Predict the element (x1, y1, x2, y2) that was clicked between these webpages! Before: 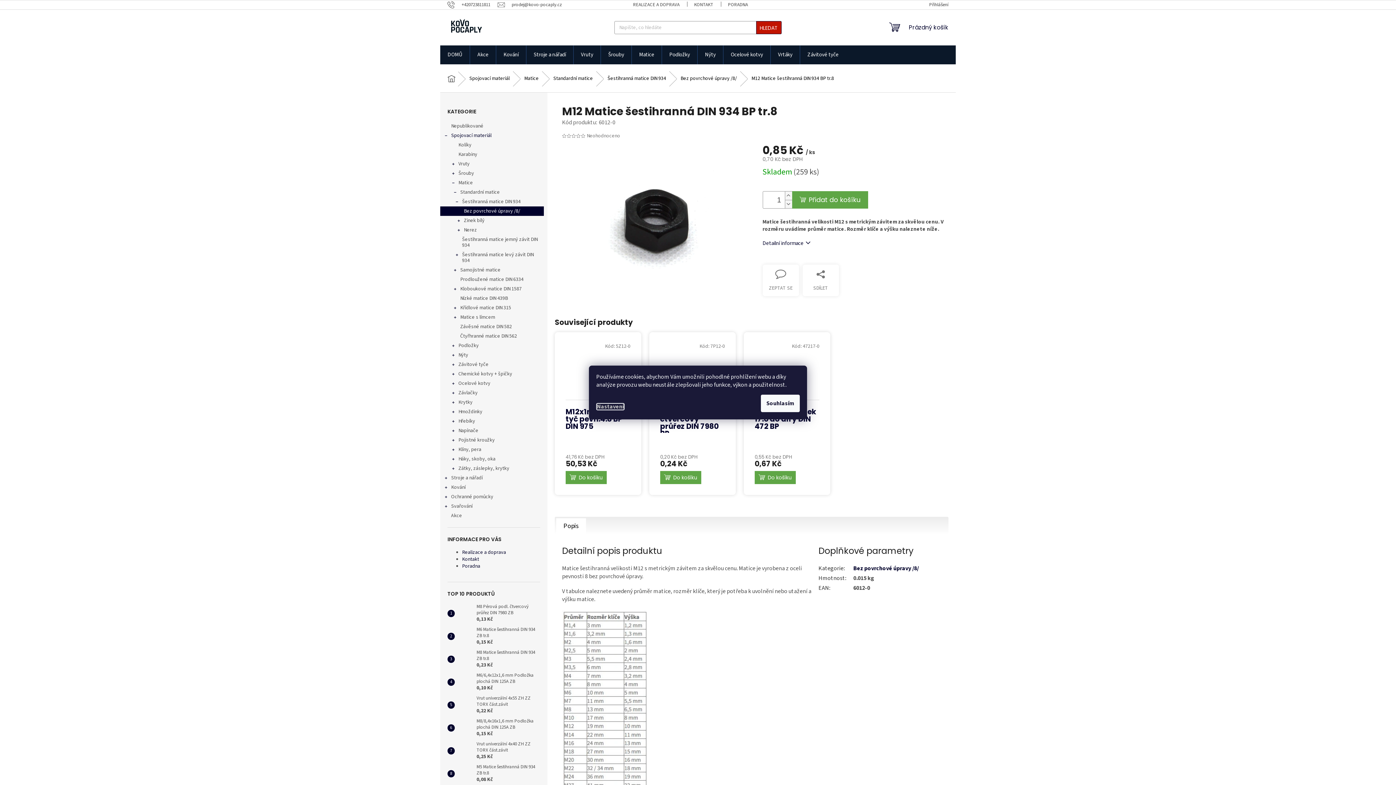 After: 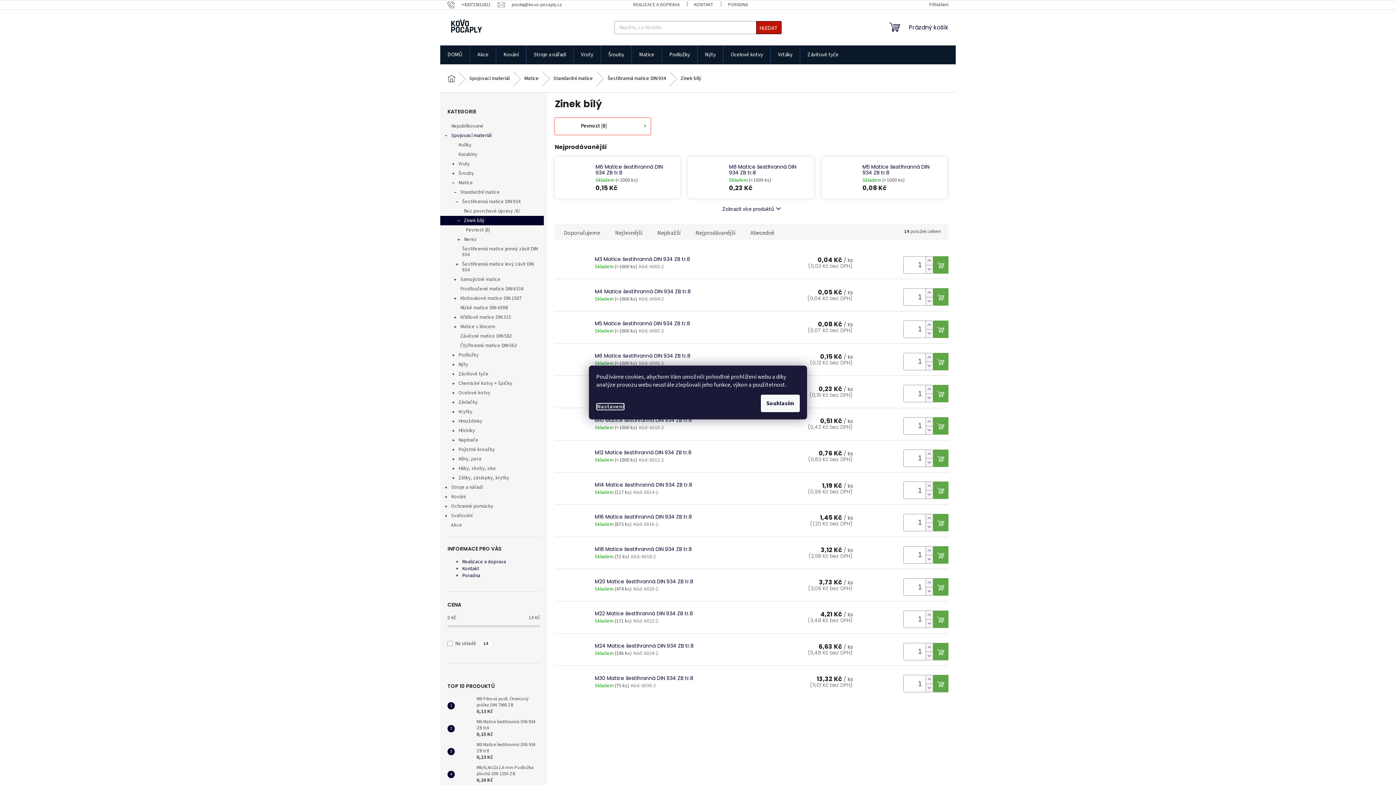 Action: bbox: (440, 216, 544, 225) label: Zinek bílý
 